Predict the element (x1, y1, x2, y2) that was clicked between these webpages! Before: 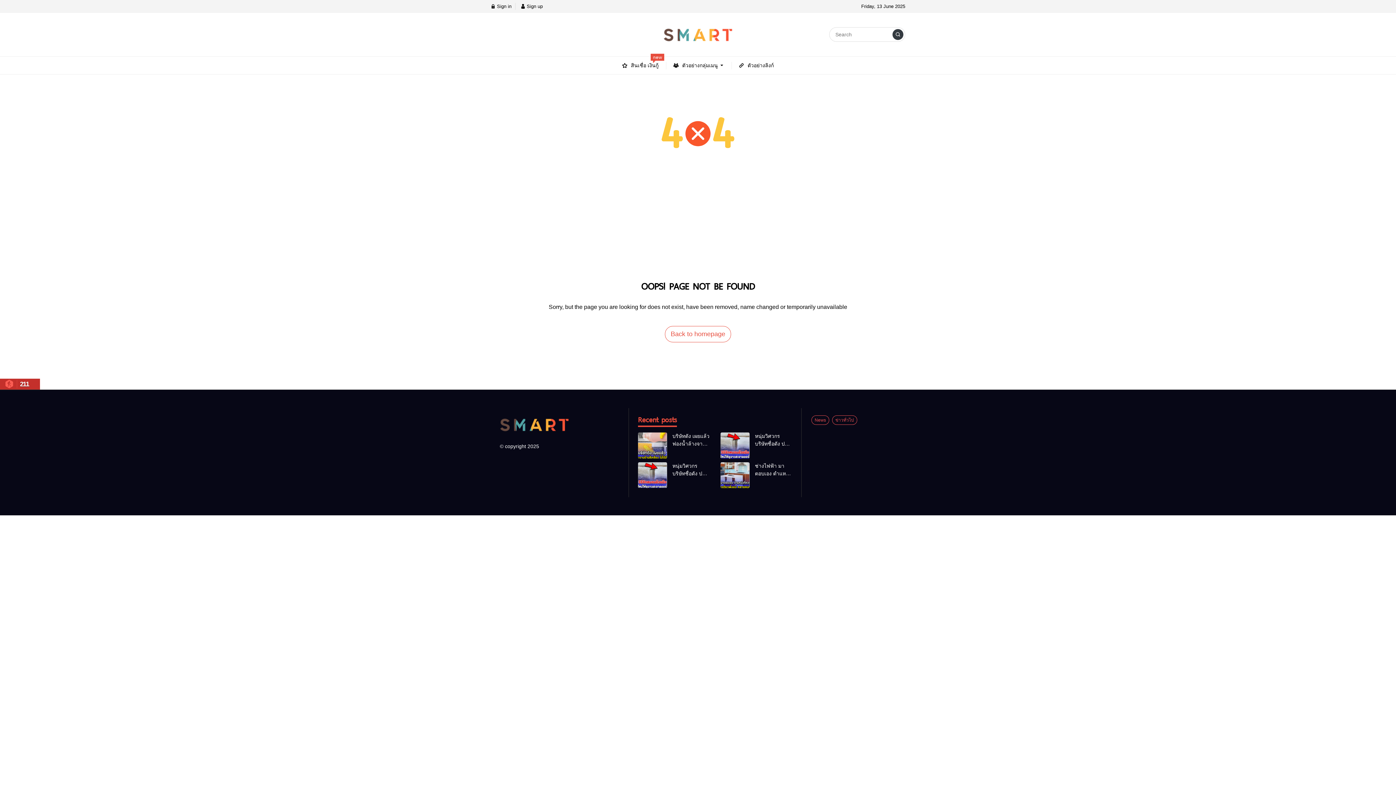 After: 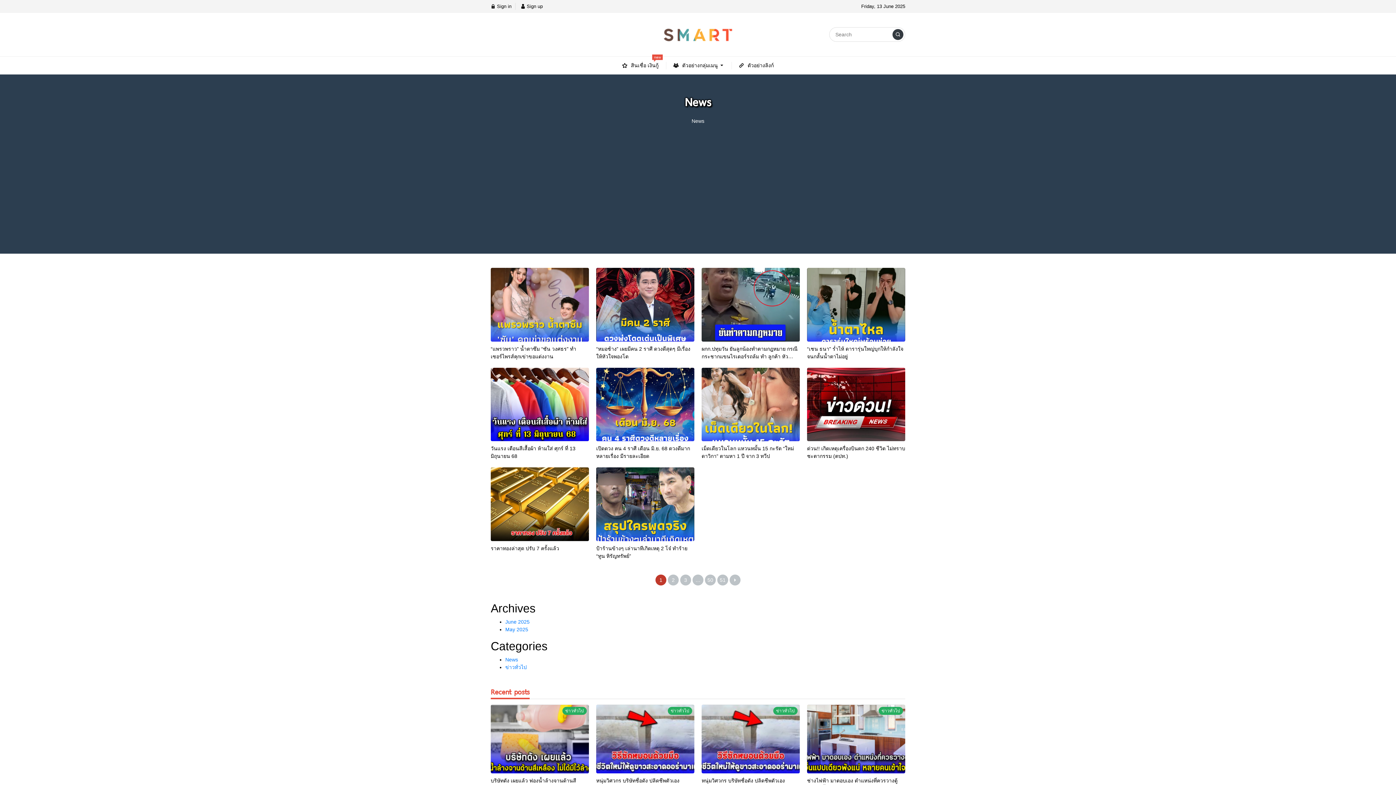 Action: label: News  bbox: (810, 417, 831, 422)